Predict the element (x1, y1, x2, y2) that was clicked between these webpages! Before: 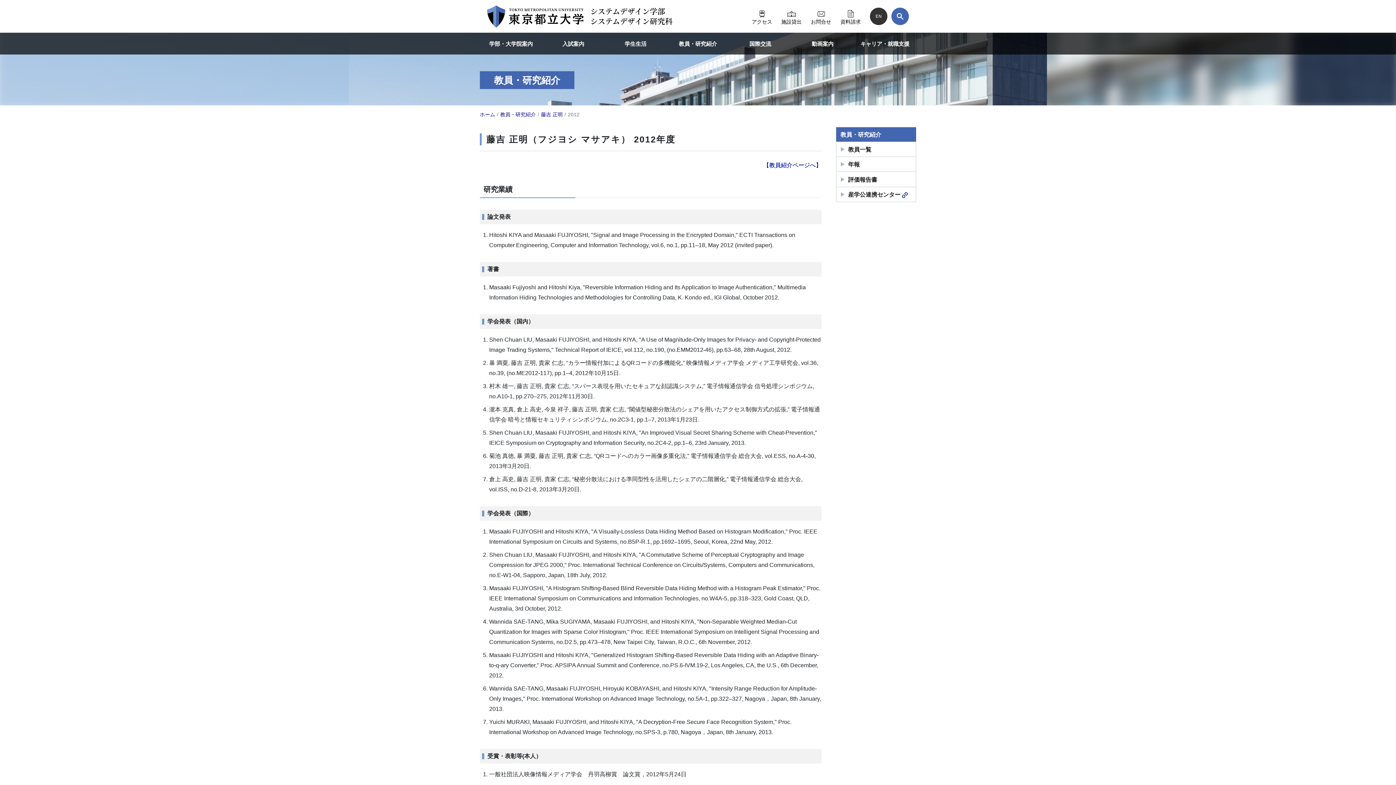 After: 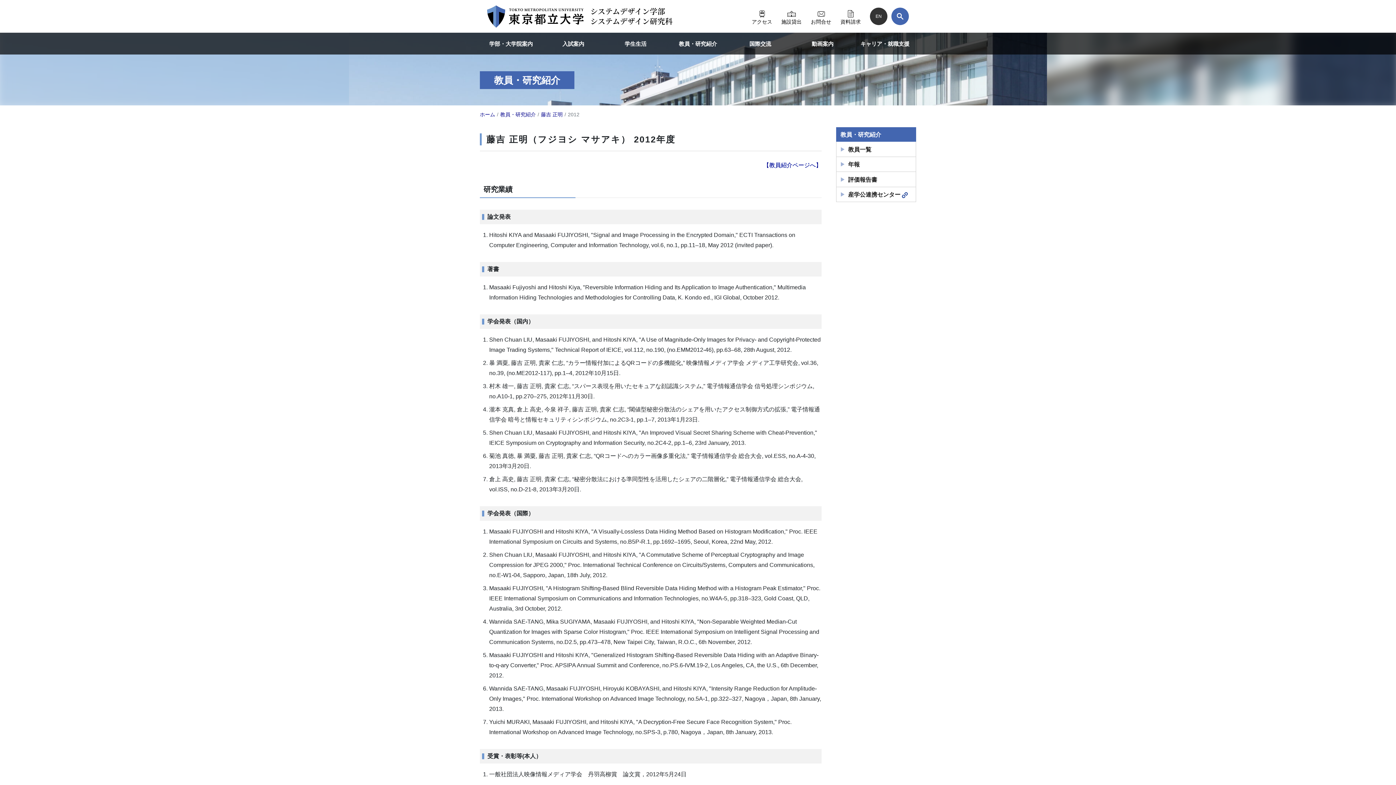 Action: label: 教員・研究紹介 bbox: (836, 127, 916, 141)